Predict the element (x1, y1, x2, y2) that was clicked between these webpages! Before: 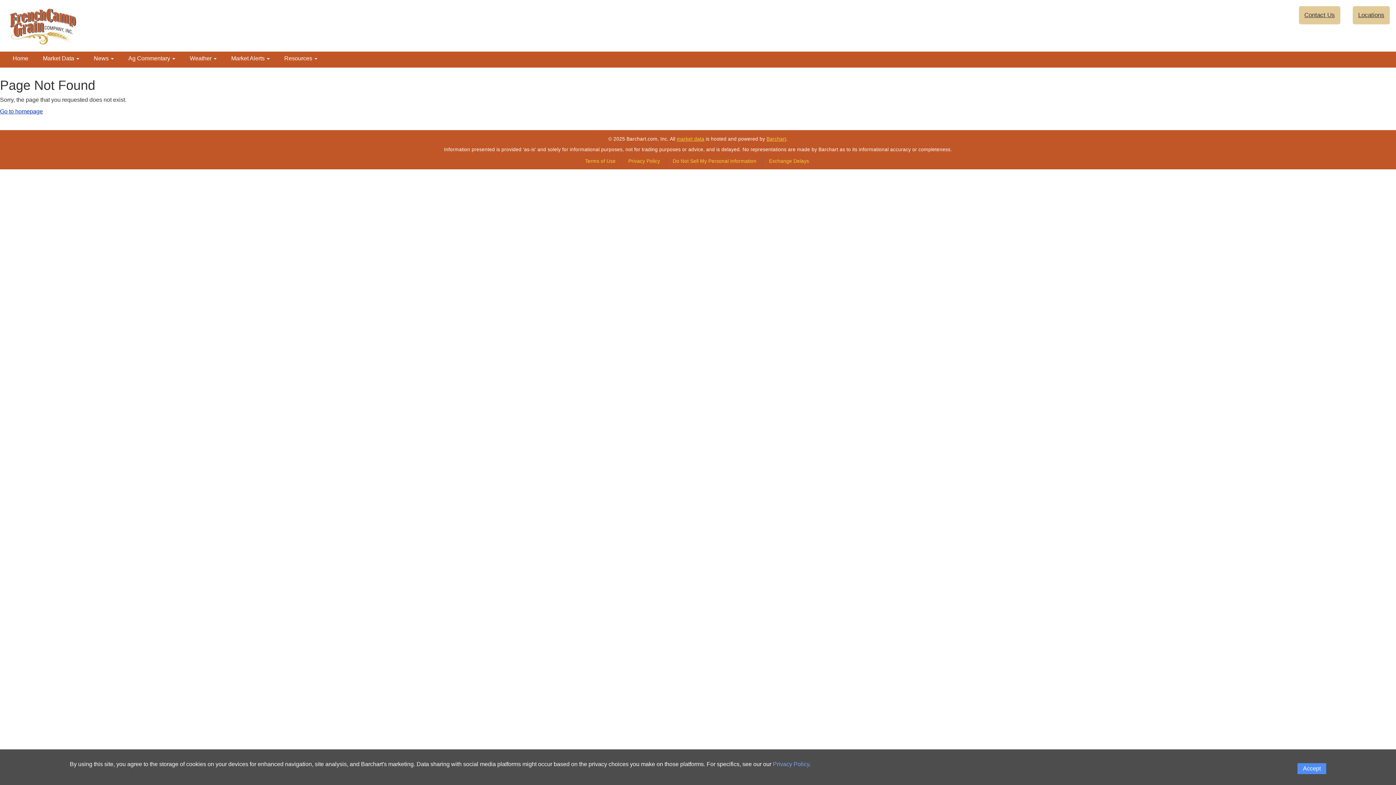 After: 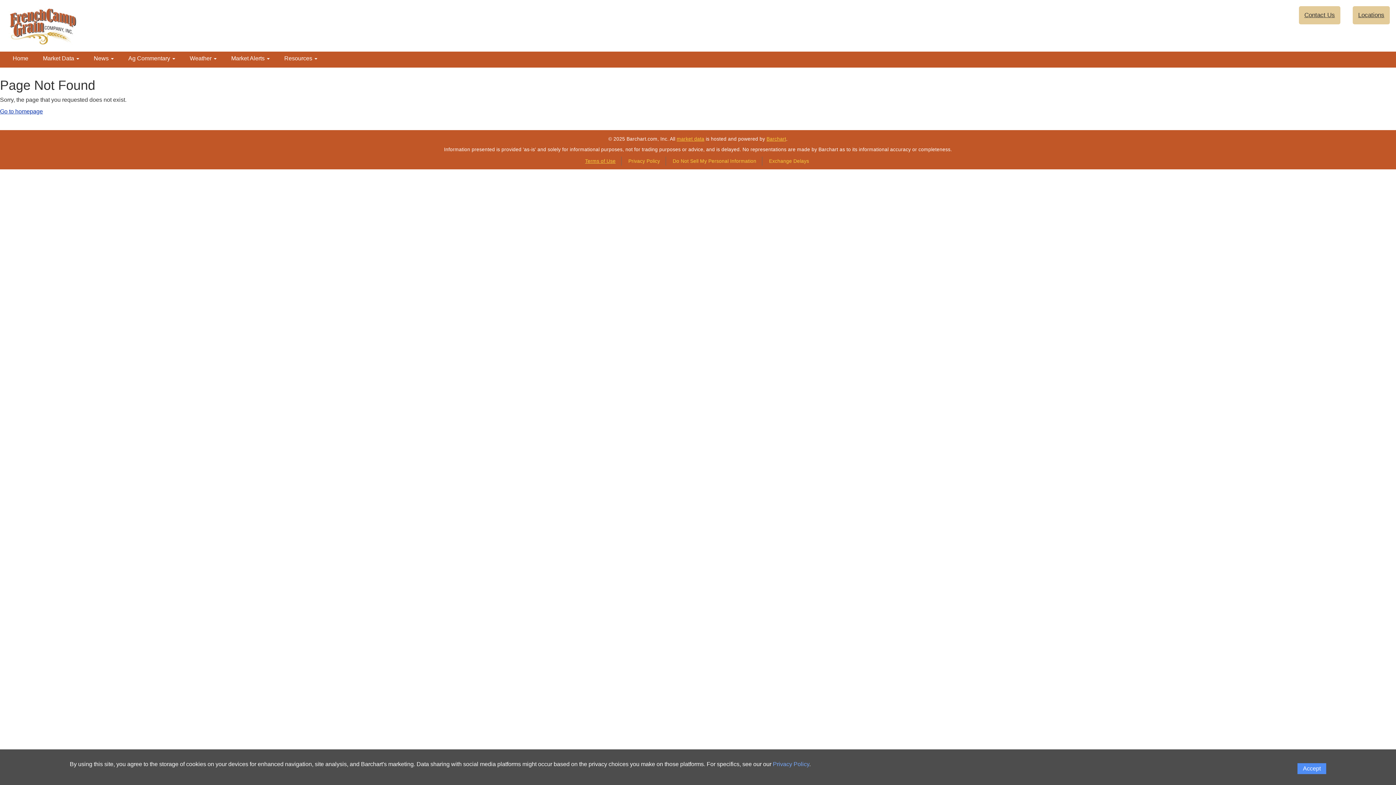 Action: bbox: (585, 158, 615, 164) label: Terms of Use